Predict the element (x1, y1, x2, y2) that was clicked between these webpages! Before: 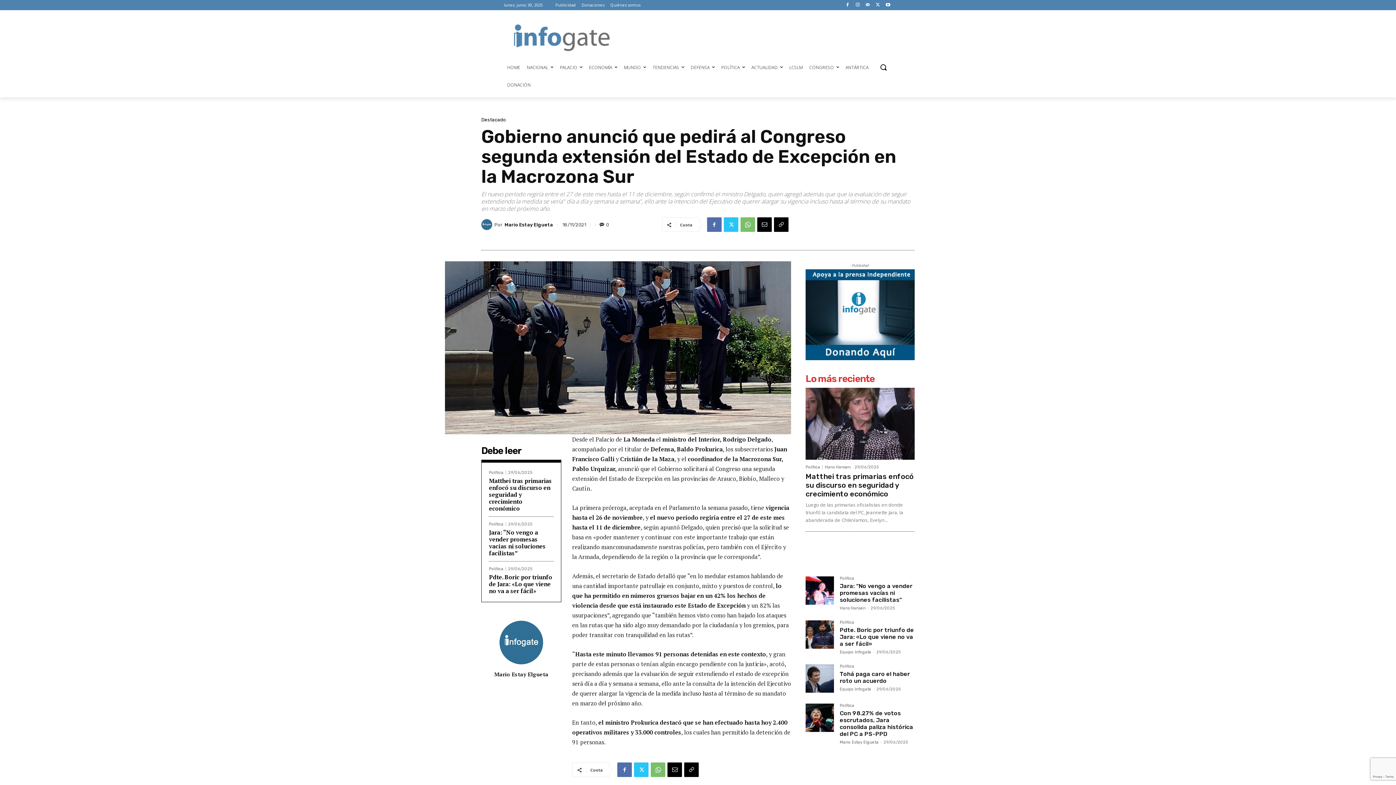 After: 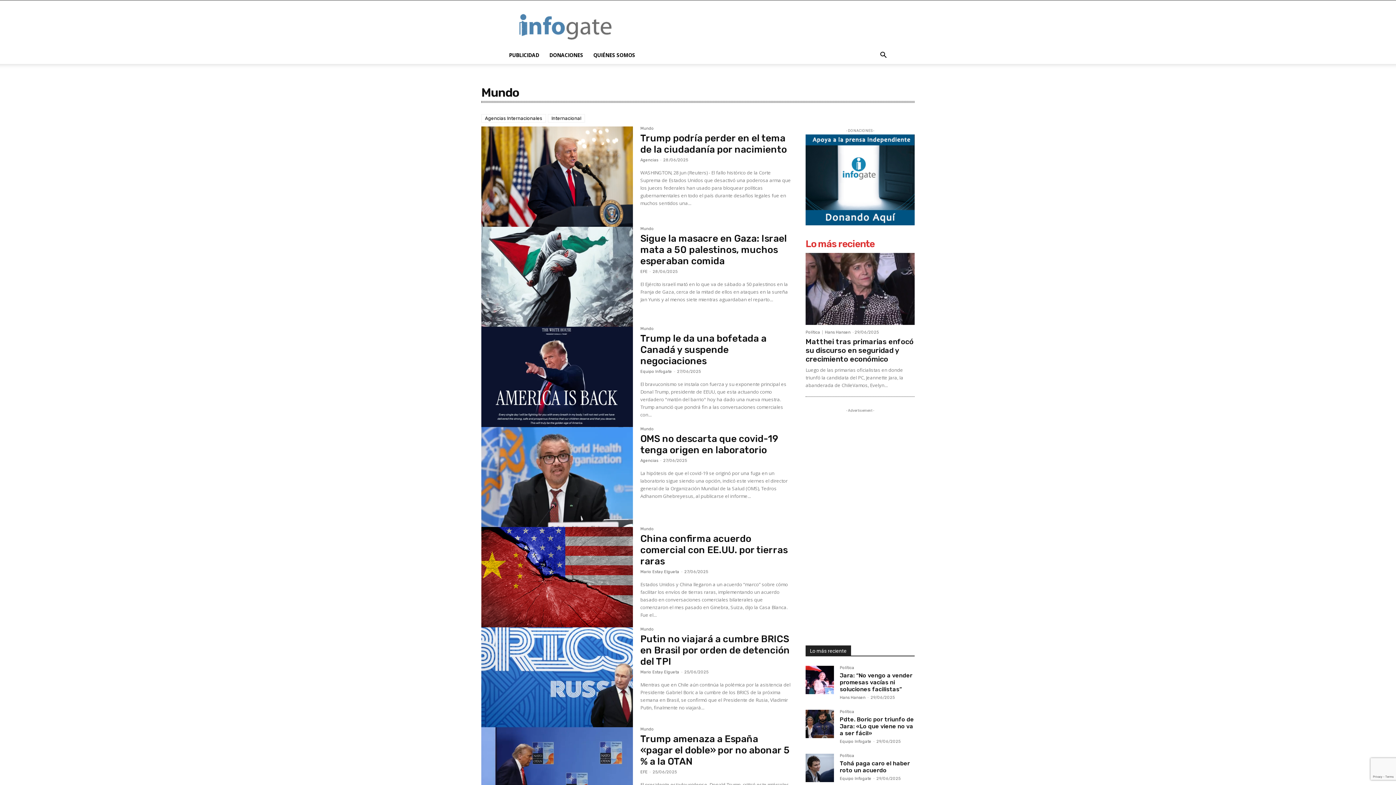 Action: bbox: (620, 58, 649, 76) label: MUNDO